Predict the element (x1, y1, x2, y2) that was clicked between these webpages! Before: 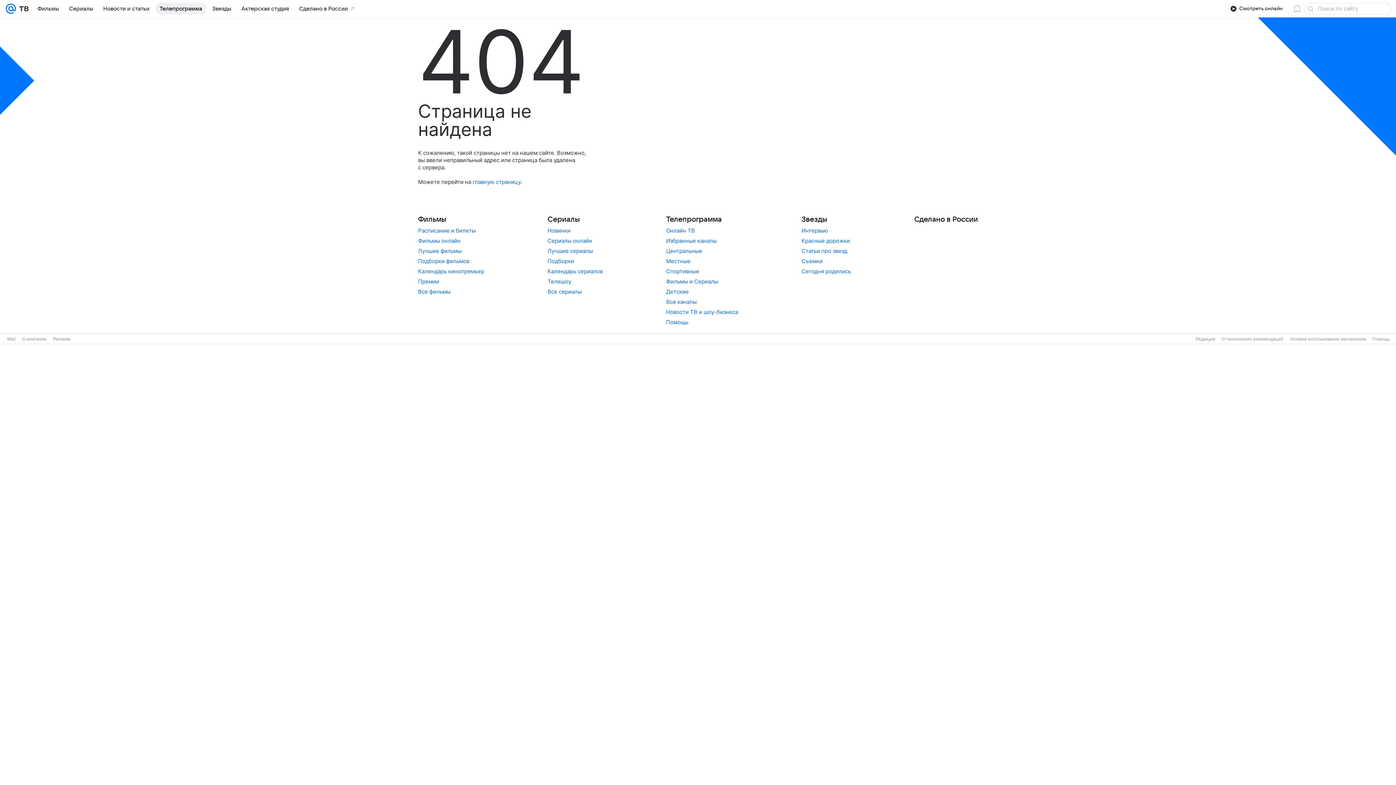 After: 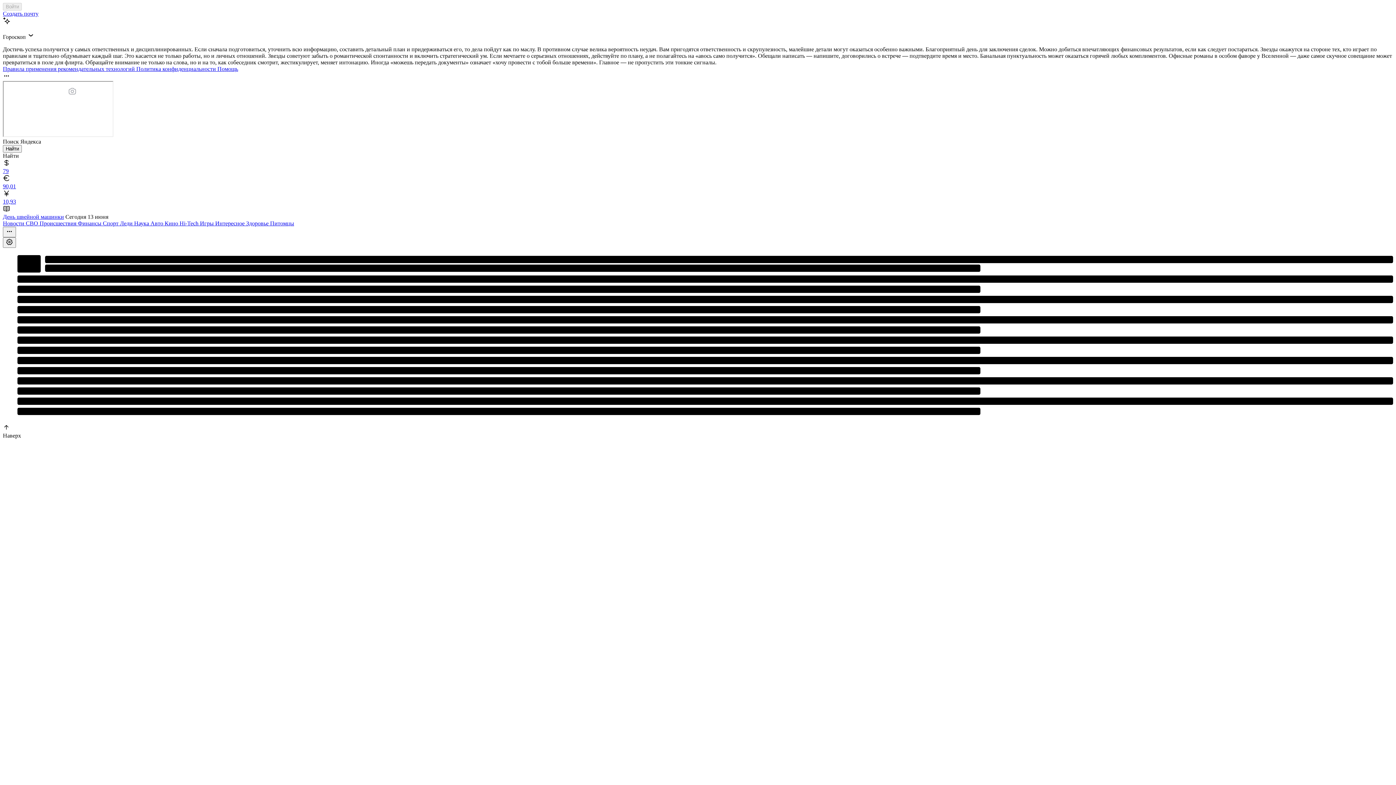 Action: bbox: (5, 0, 16, 17)